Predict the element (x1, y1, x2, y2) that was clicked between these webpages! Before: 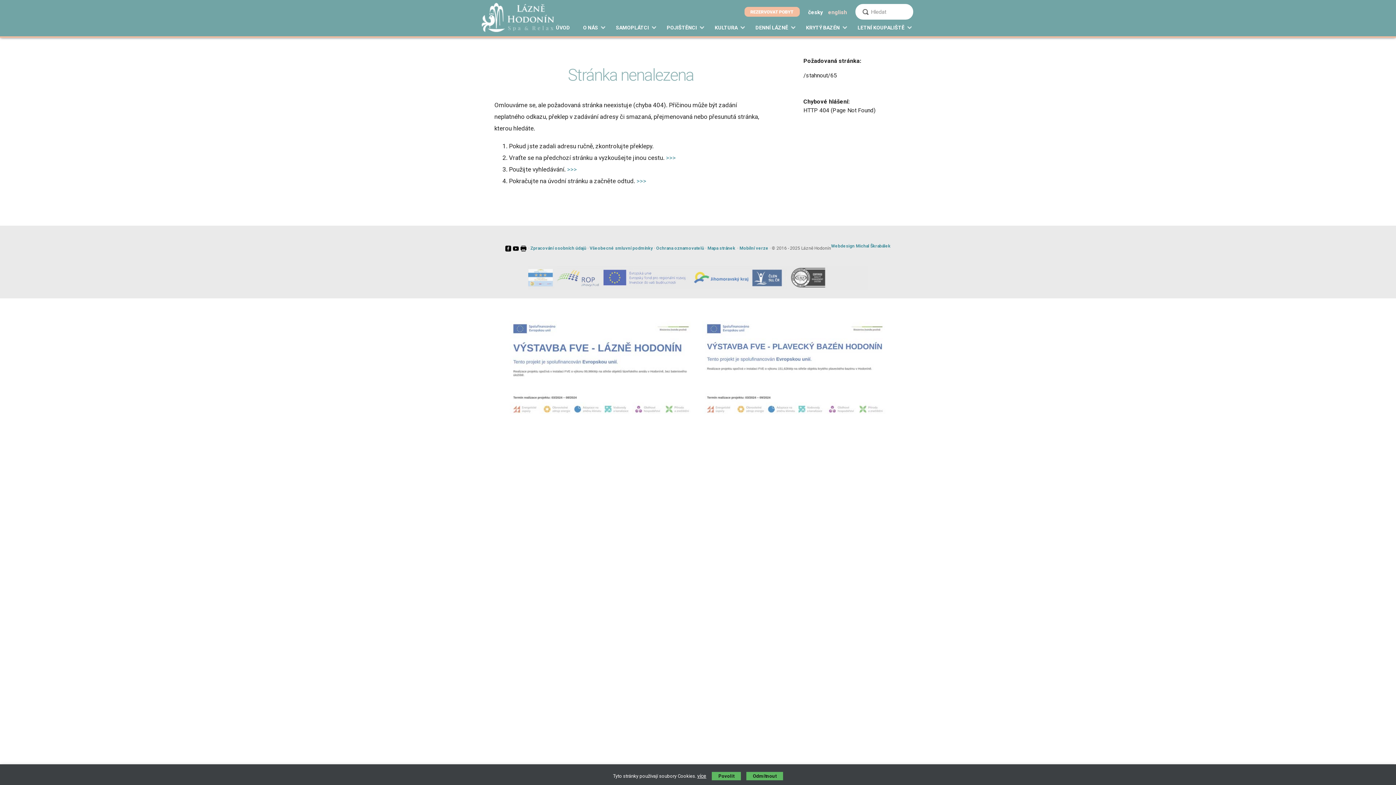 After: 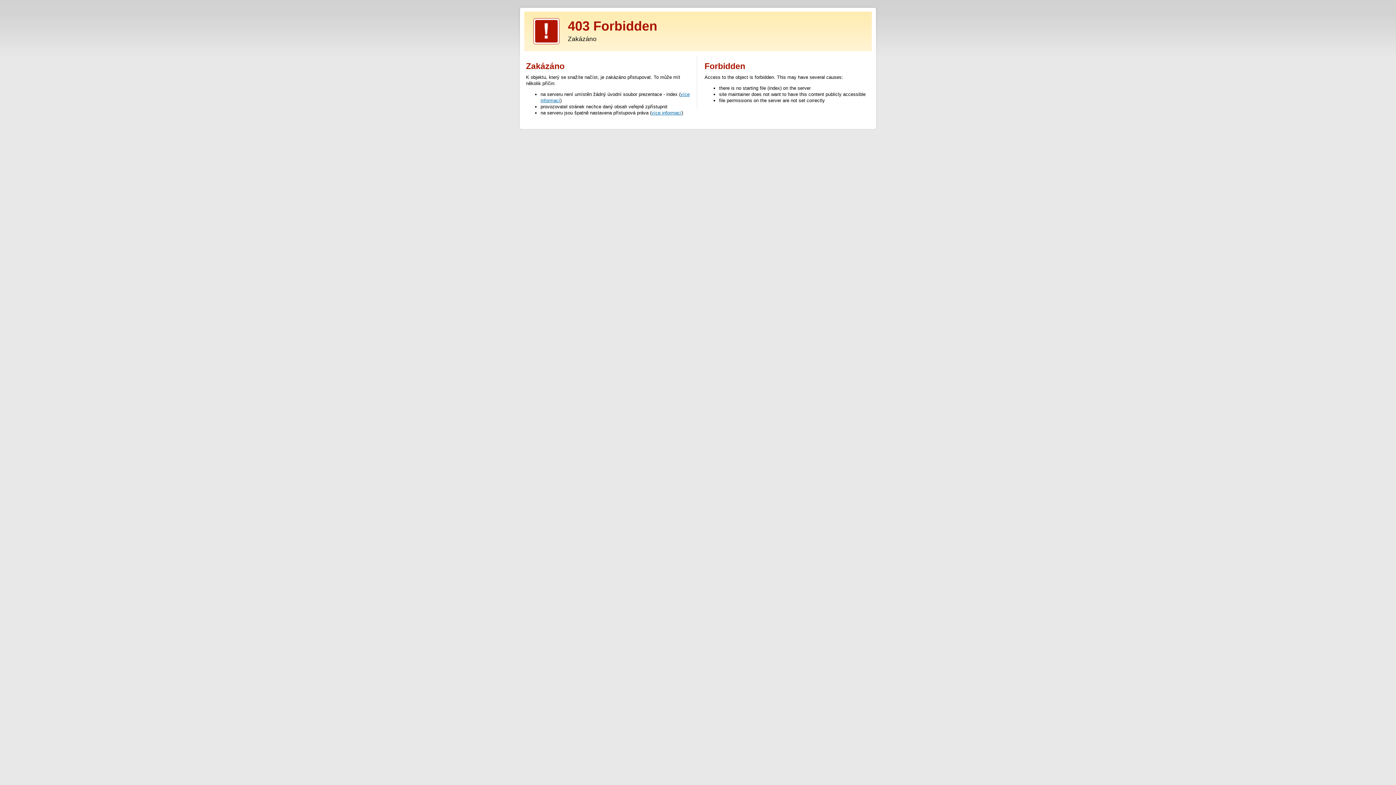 Action: bbox: (831, 243, 890, 248) label: Webdesign Michal Škrabálek